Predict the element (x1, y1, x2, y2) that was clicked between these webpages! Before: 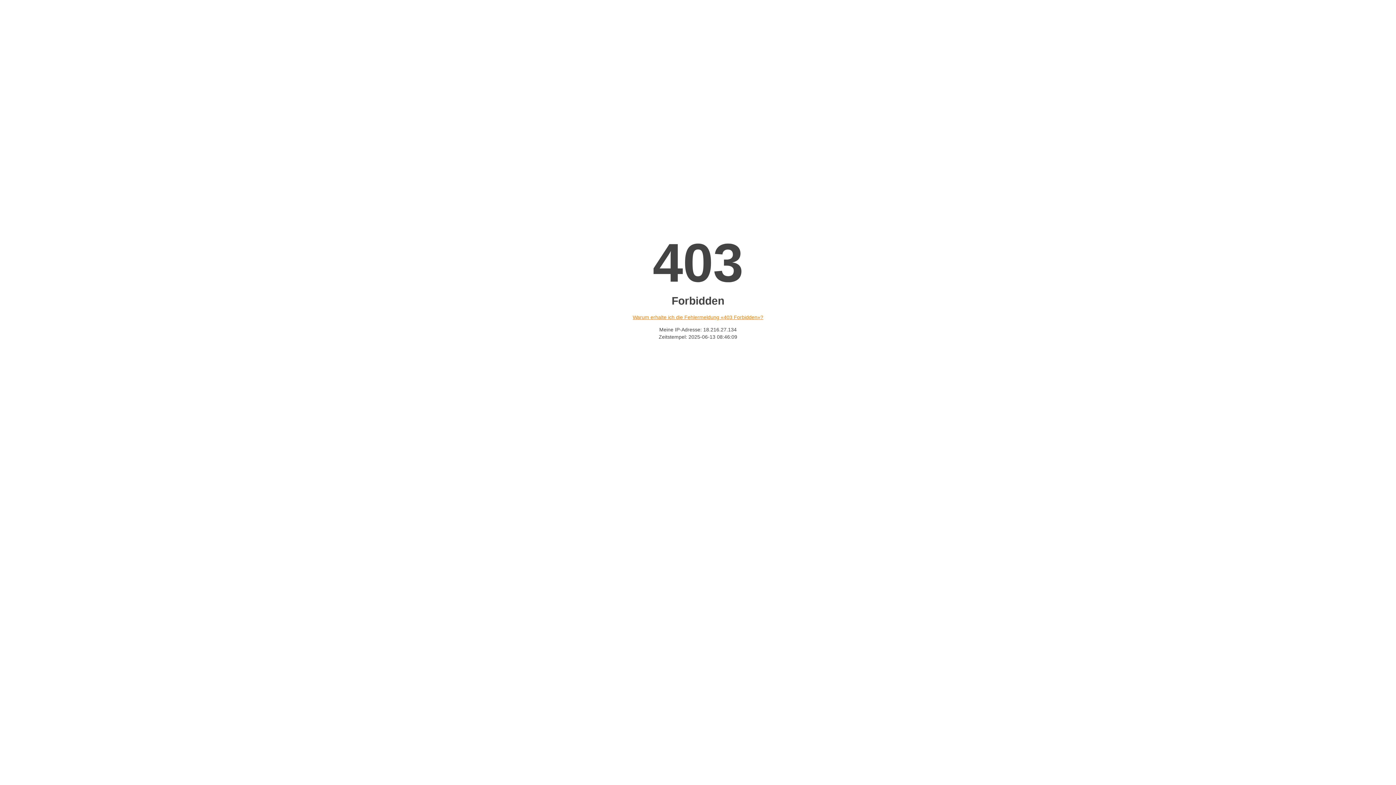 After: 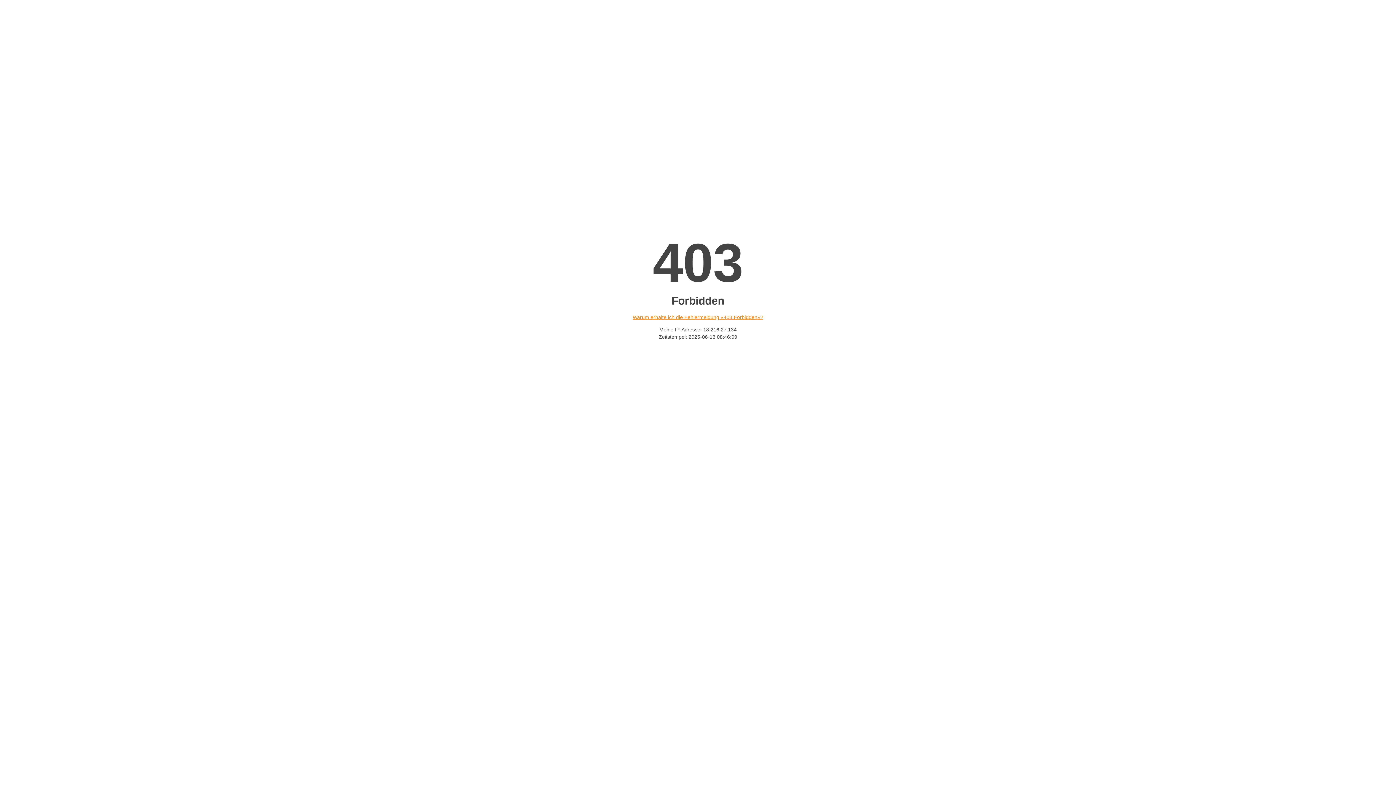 Action: label: Warum erhalte ich die Fehlermeldung «403 Forbidden»? bbox: (632, 314, 763, 320)